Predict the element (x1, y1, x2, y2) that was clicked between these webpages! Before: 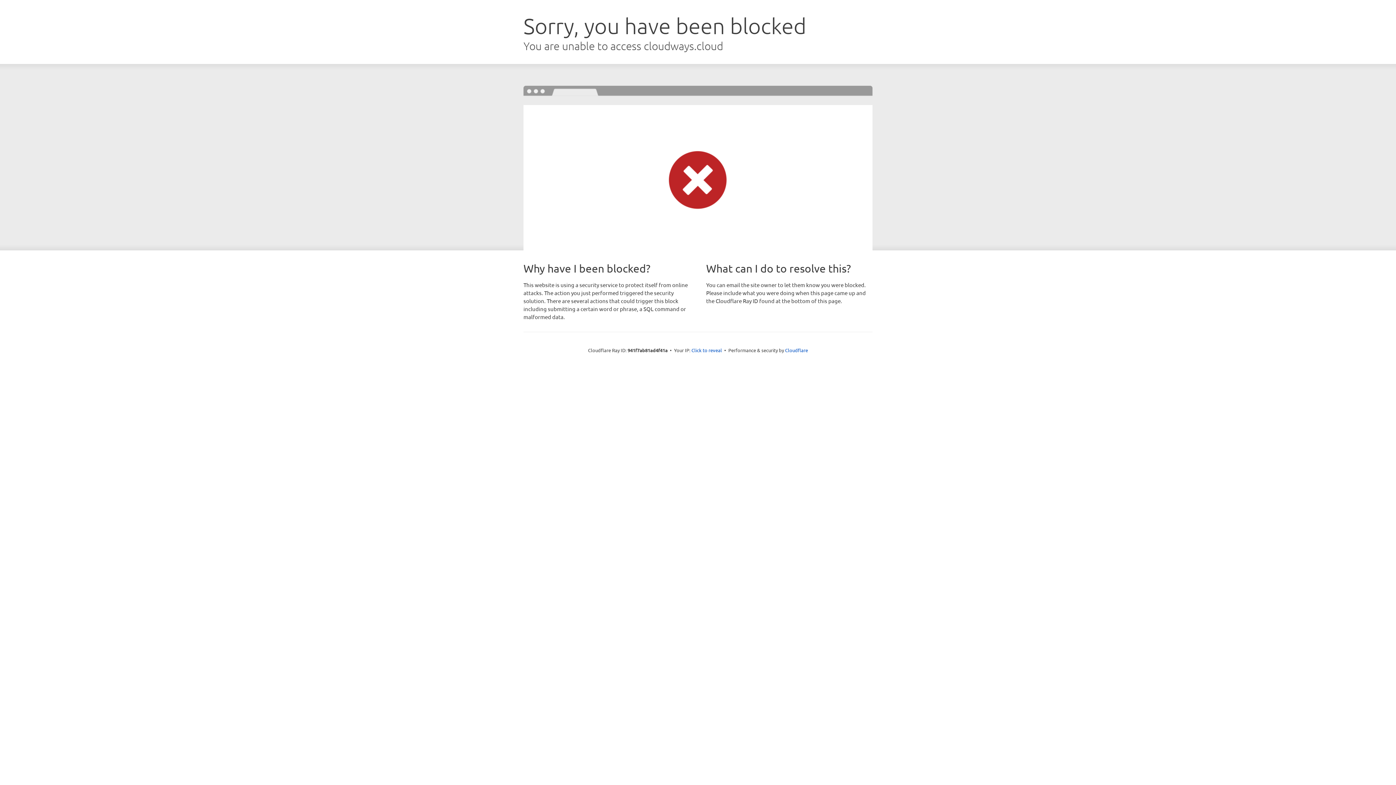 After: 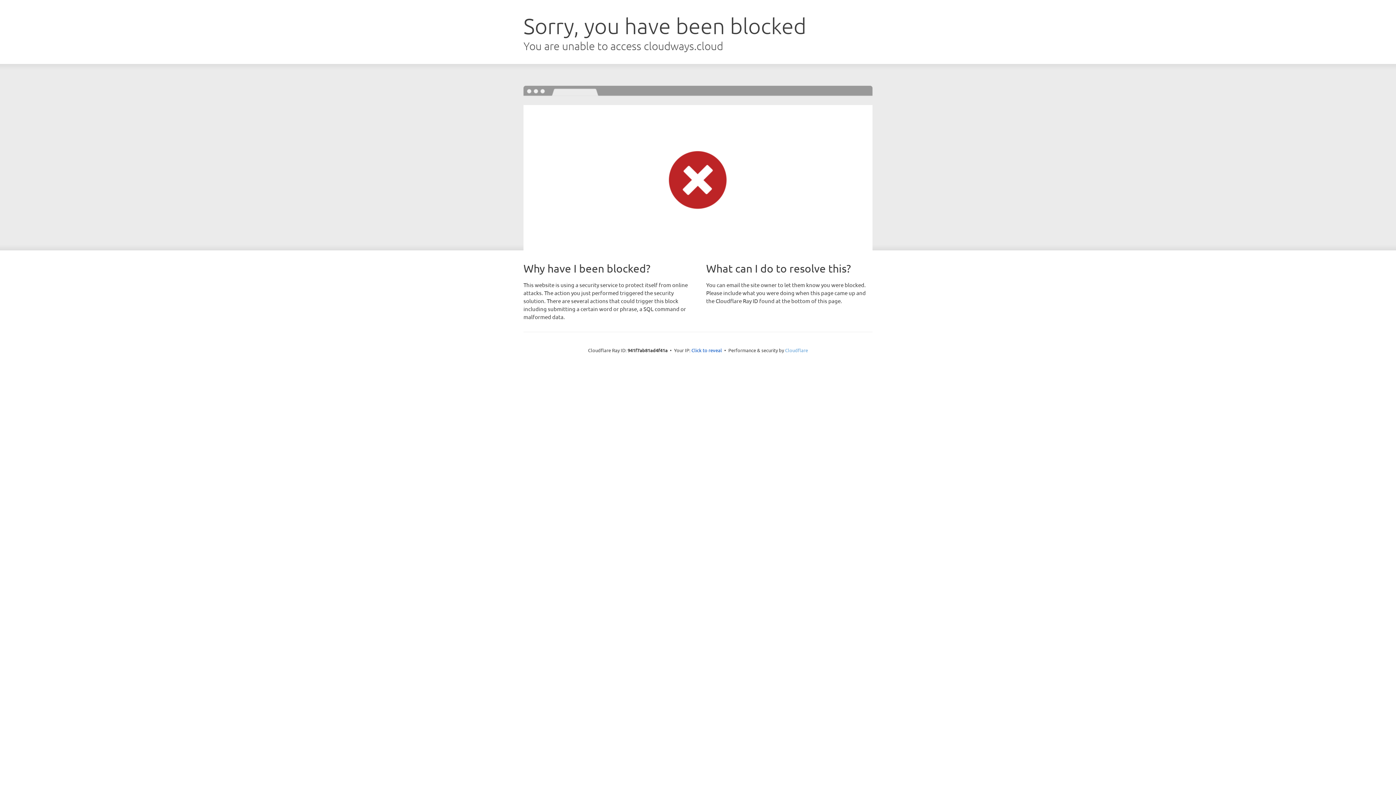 Action: label: Cloudflare bbox: (785, 347, 808, 353)